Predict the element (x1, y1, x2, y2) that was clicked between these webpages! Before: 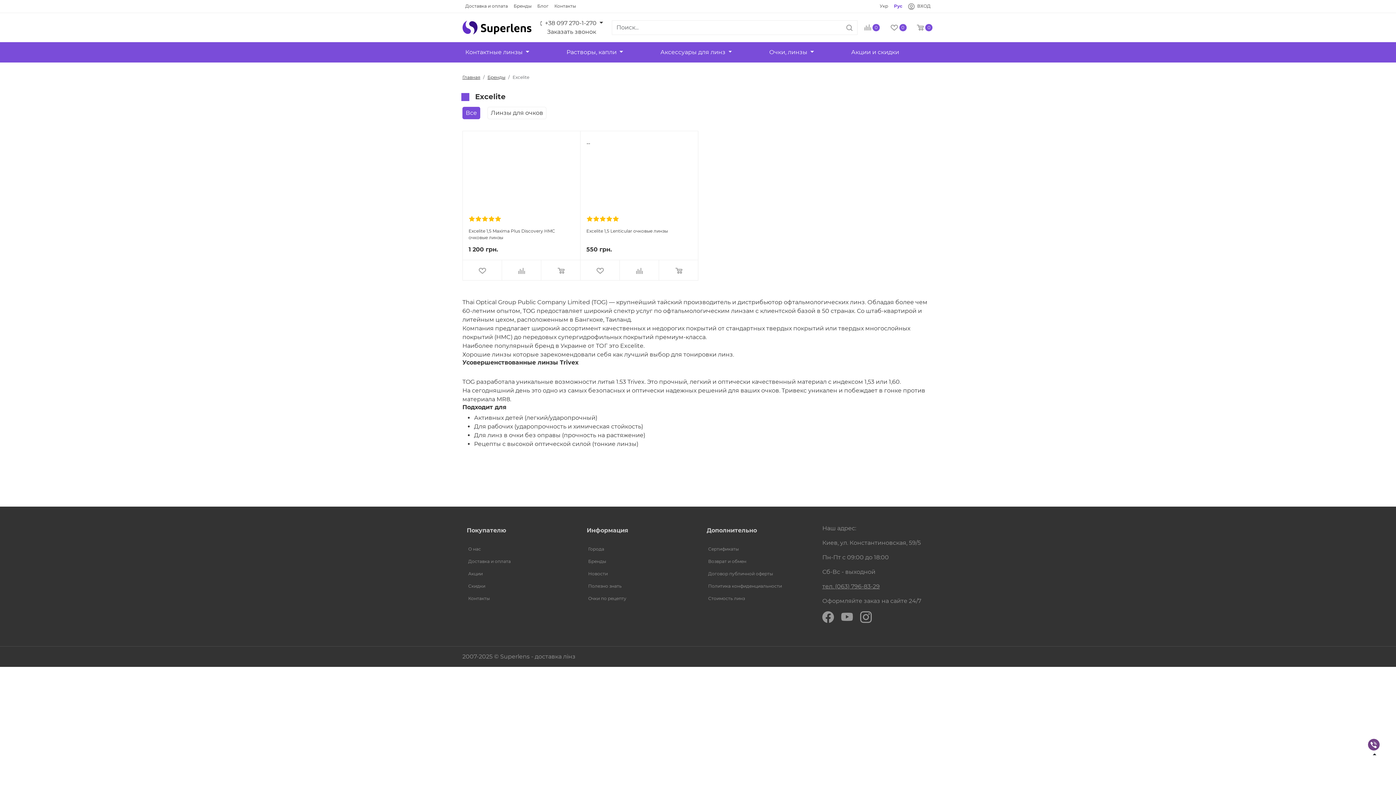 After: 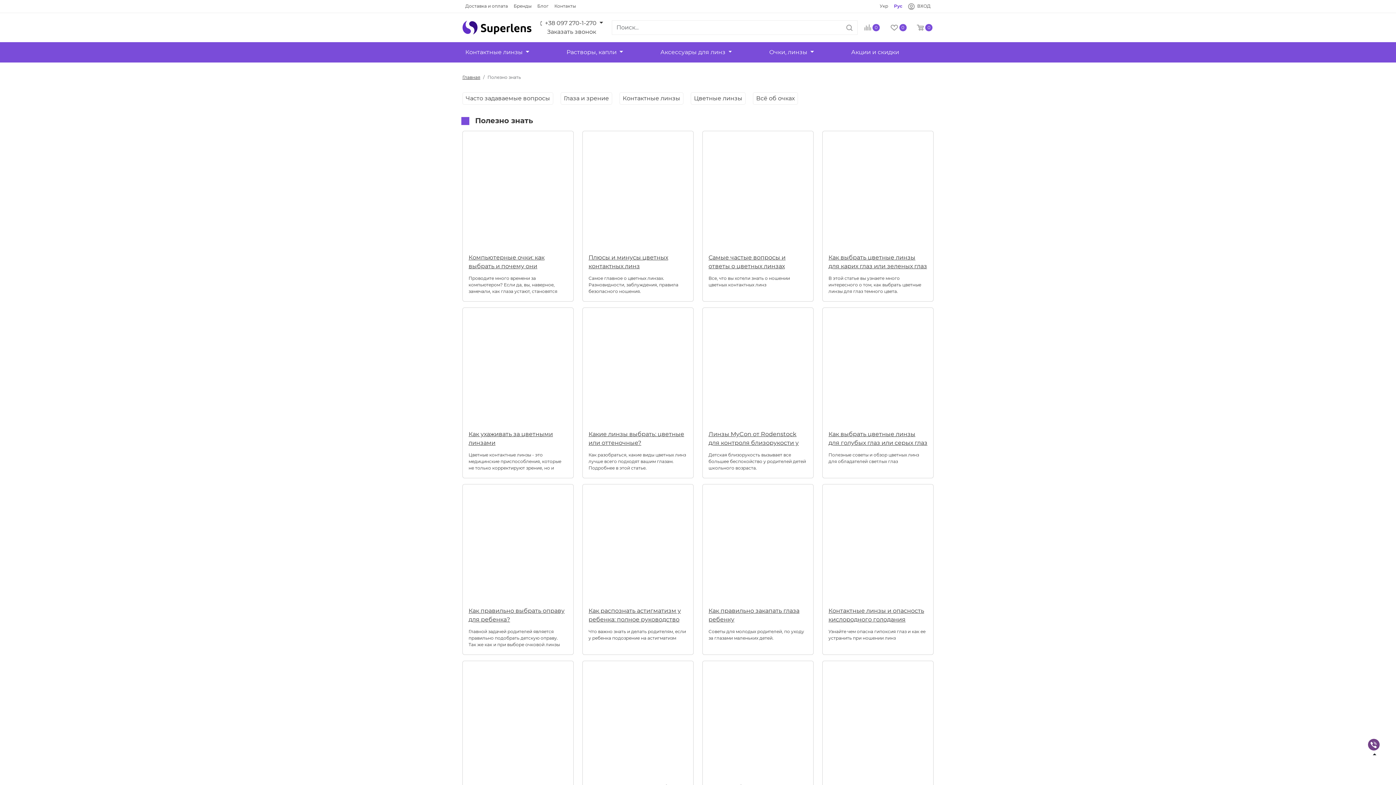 Action: bbox: (534, 0, 551, 12) label: Блог